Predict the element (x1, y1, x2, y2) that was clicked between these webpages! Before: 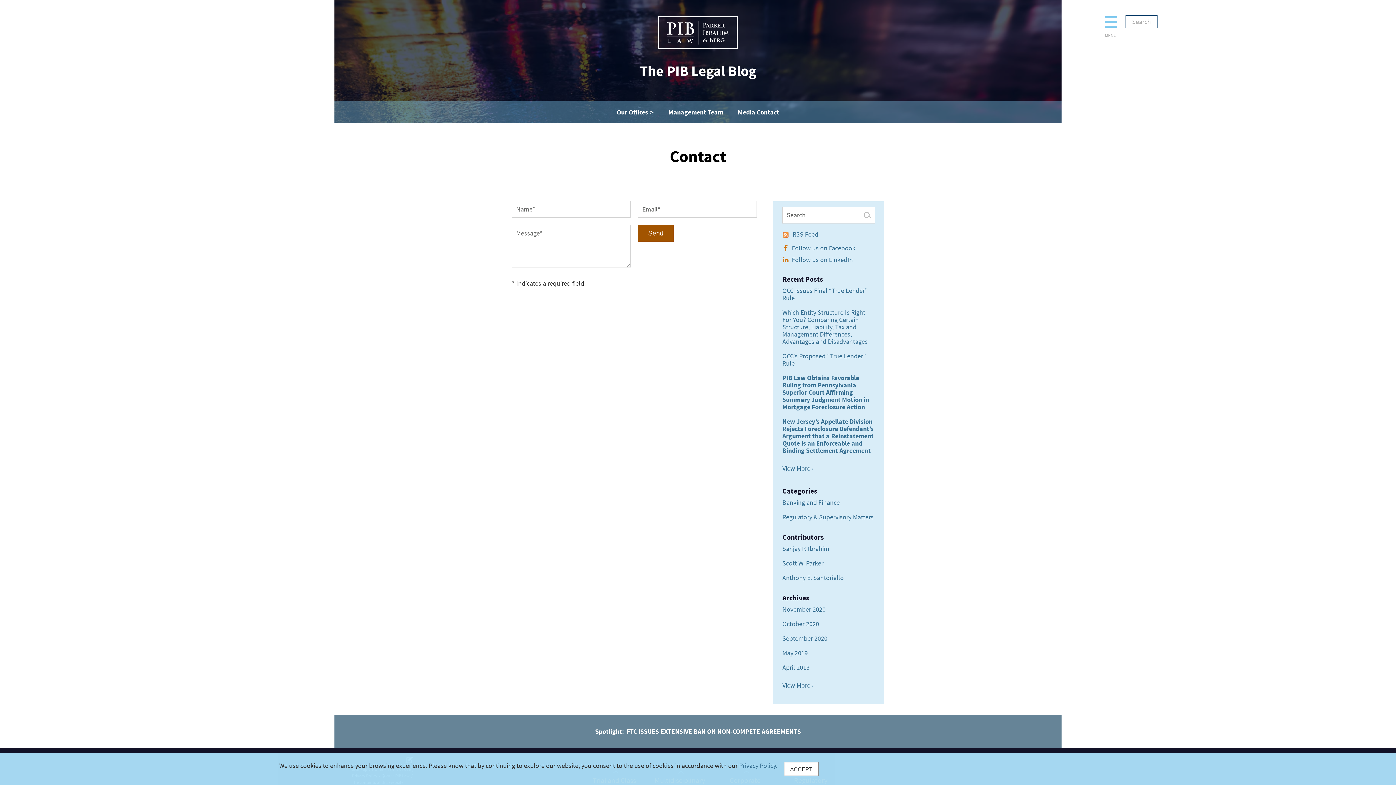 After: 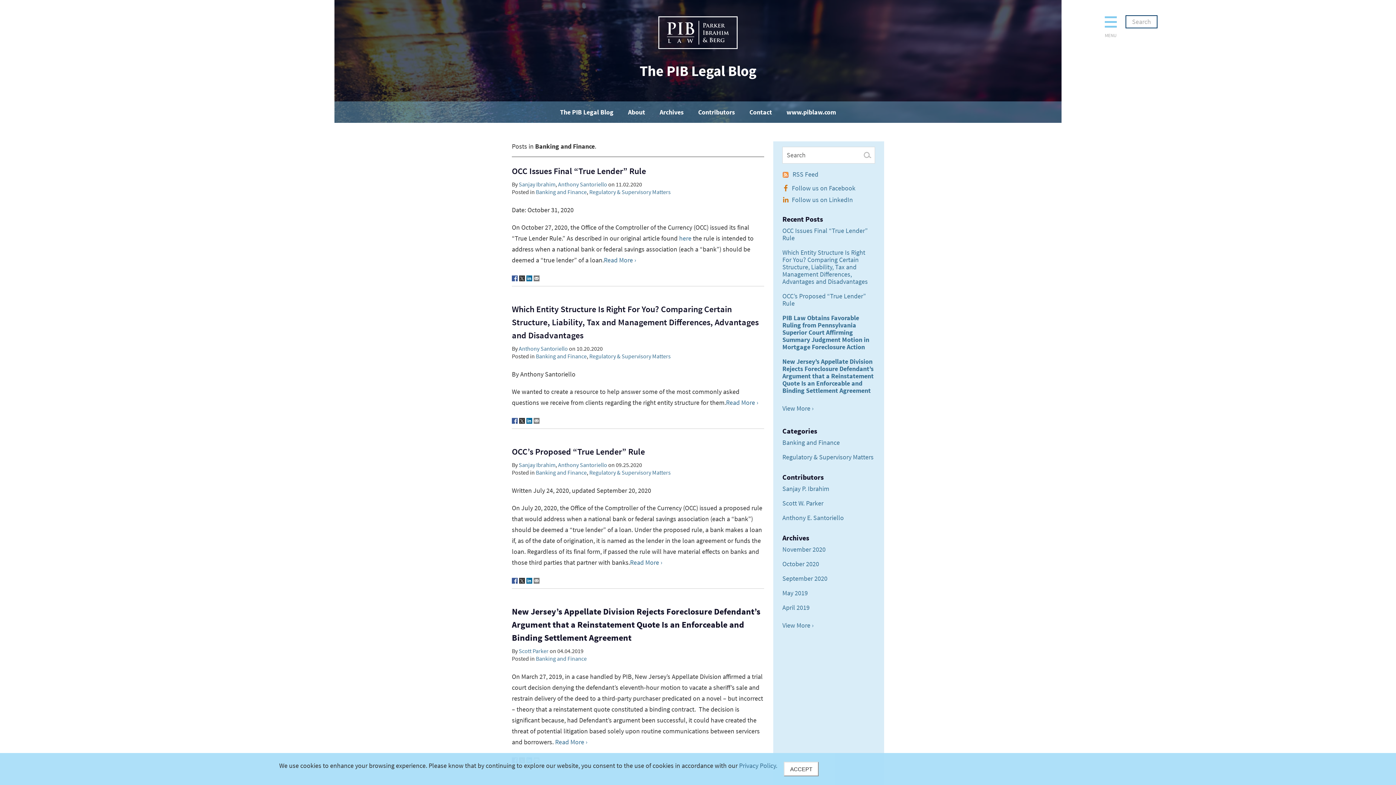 Action: bbox: (782, 498, 840, 506) label: Banking and Finance